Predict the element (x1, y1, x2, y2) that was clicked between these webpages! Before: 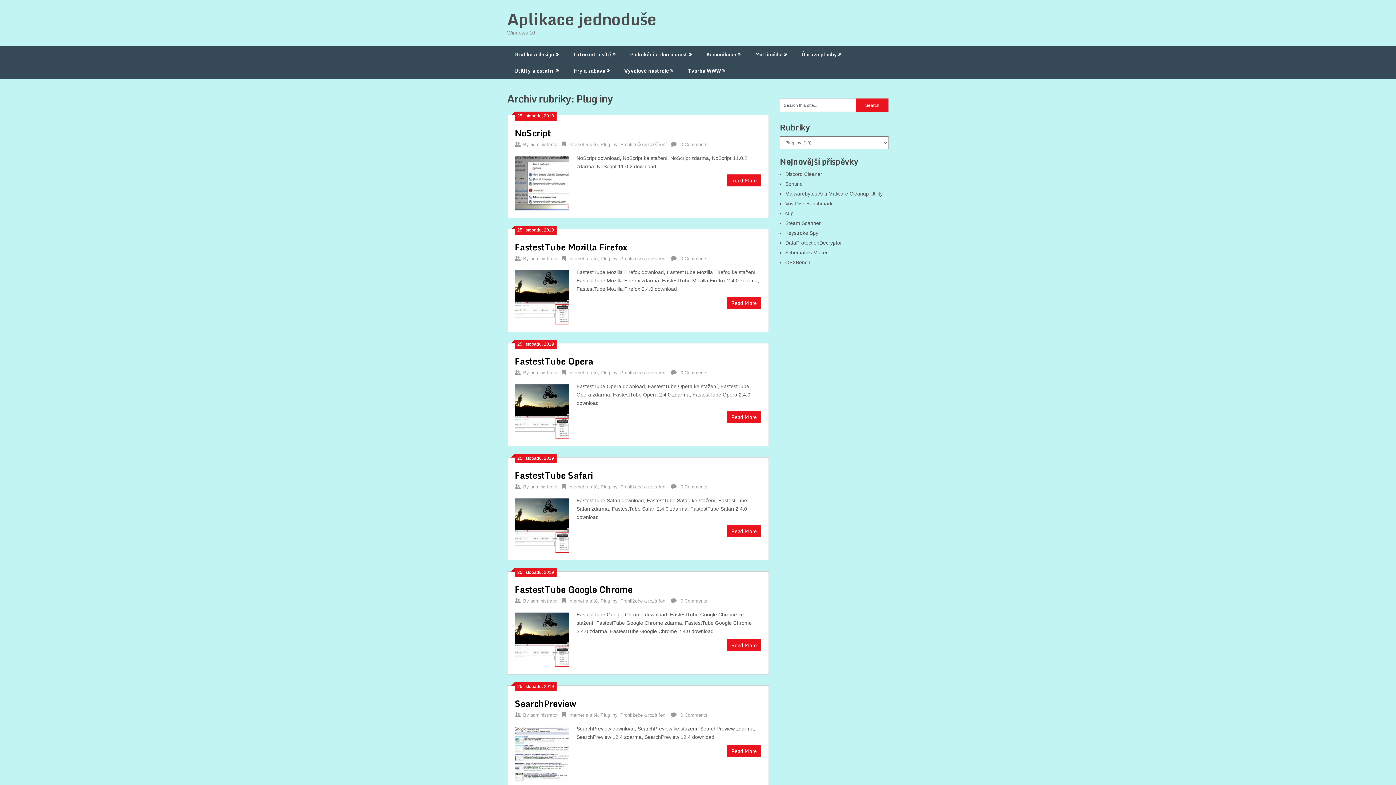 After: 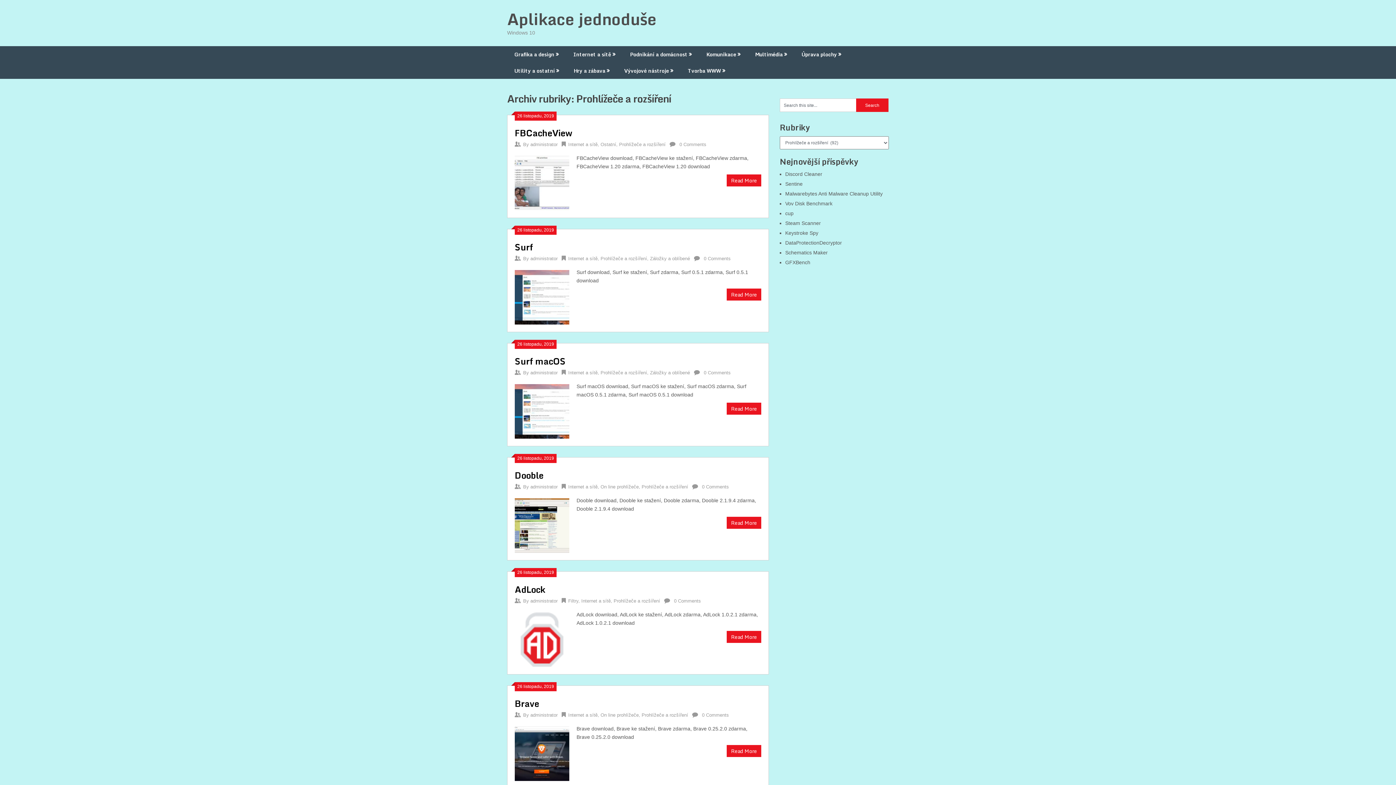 Action: label: Prohlížeče a rozšíření bbox: (620, 598, 666, 604)